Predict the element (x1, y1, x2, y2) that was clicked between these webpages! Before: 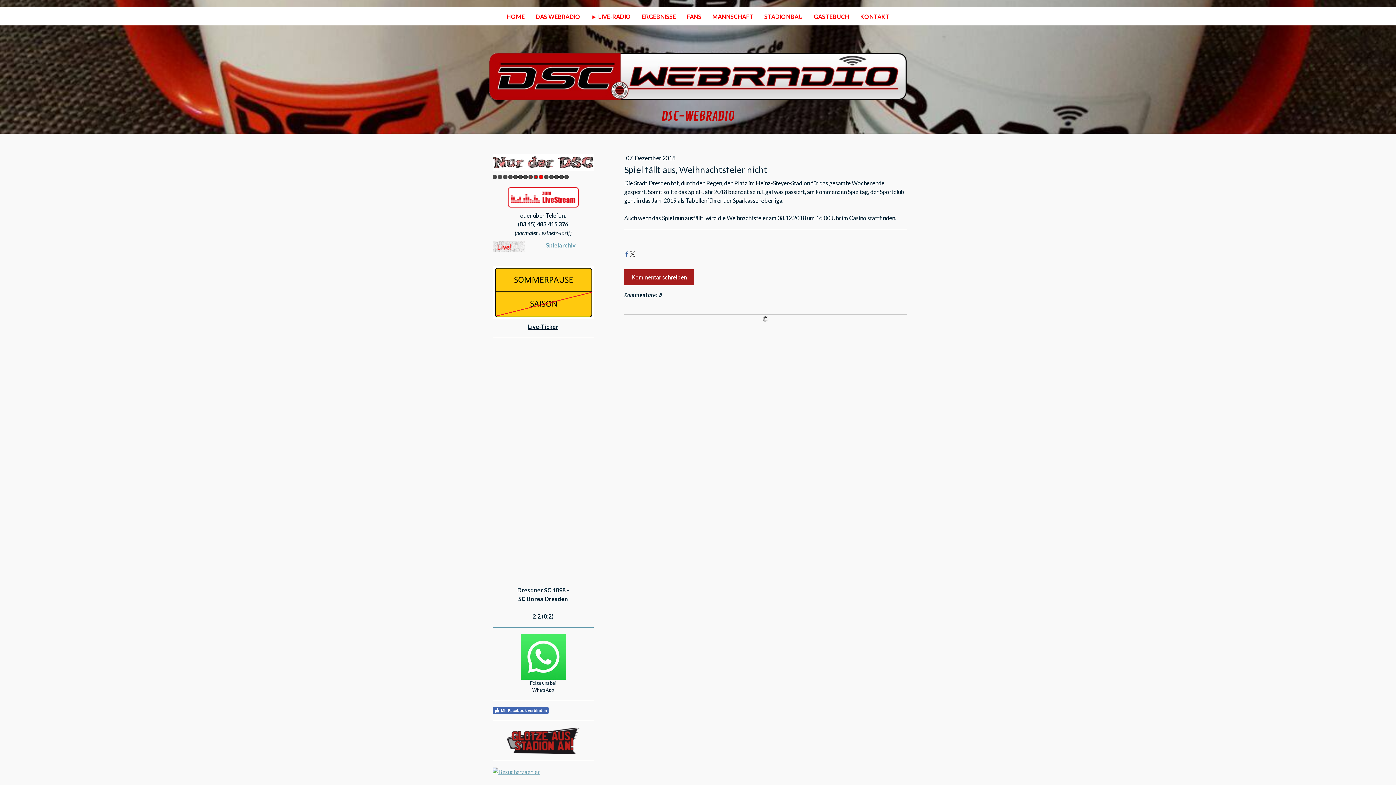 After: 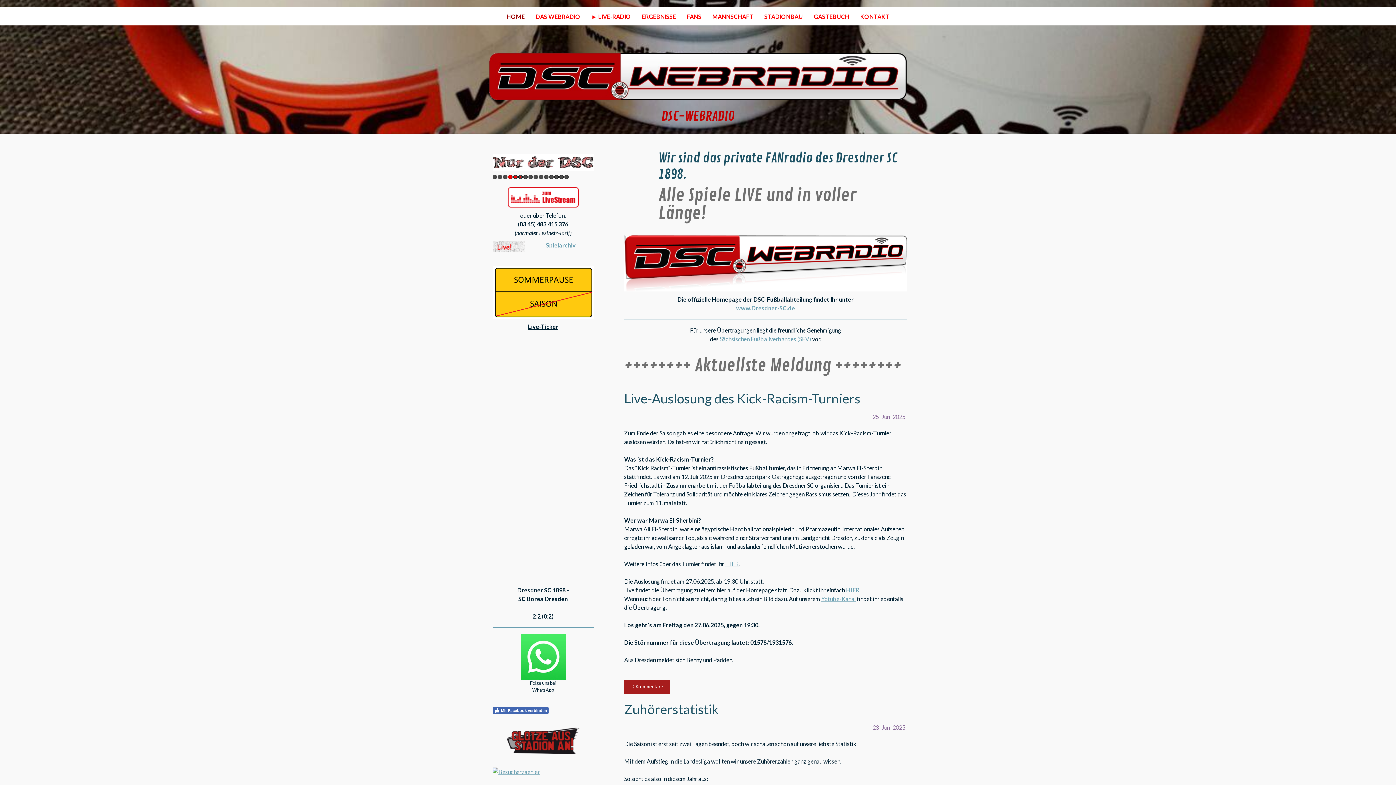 Action: bbox: (489, 53, 907, 60)